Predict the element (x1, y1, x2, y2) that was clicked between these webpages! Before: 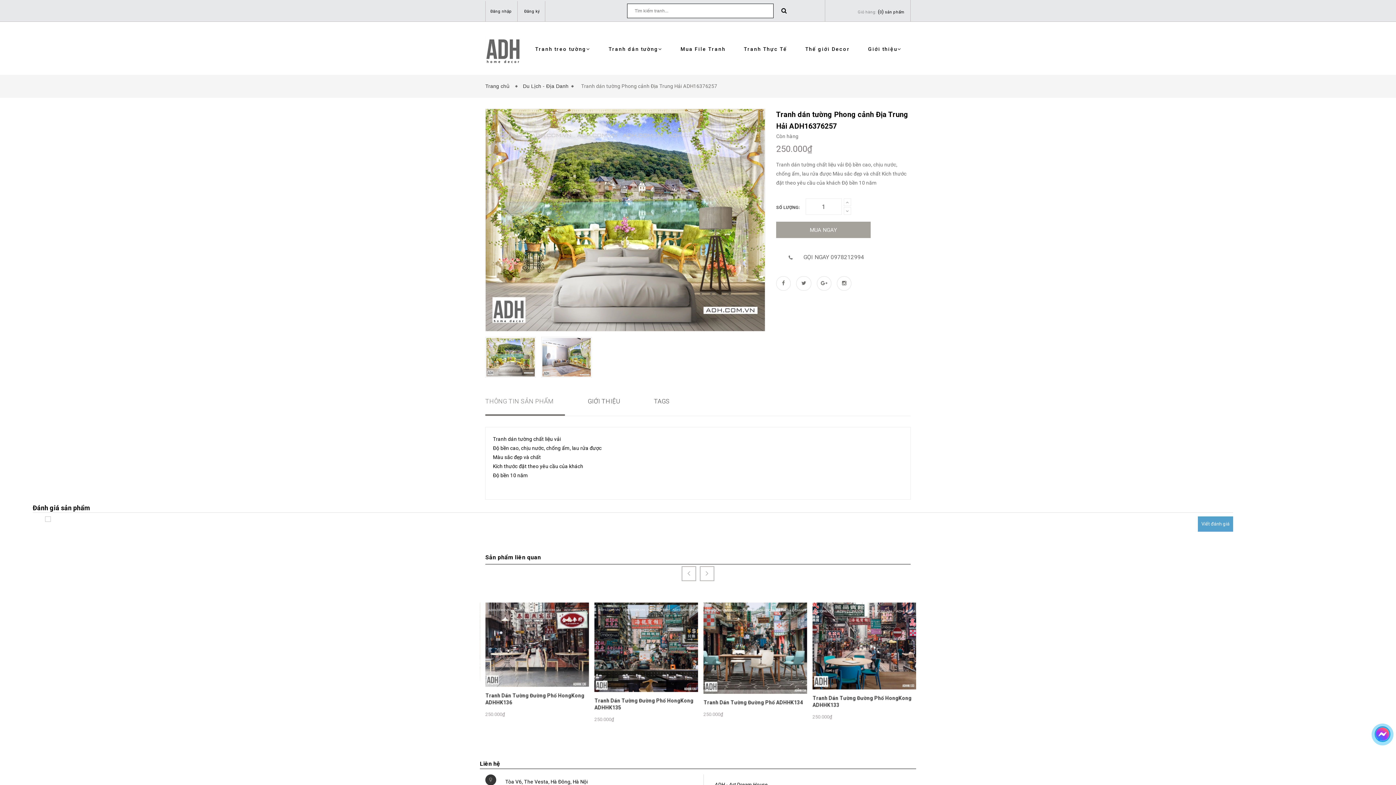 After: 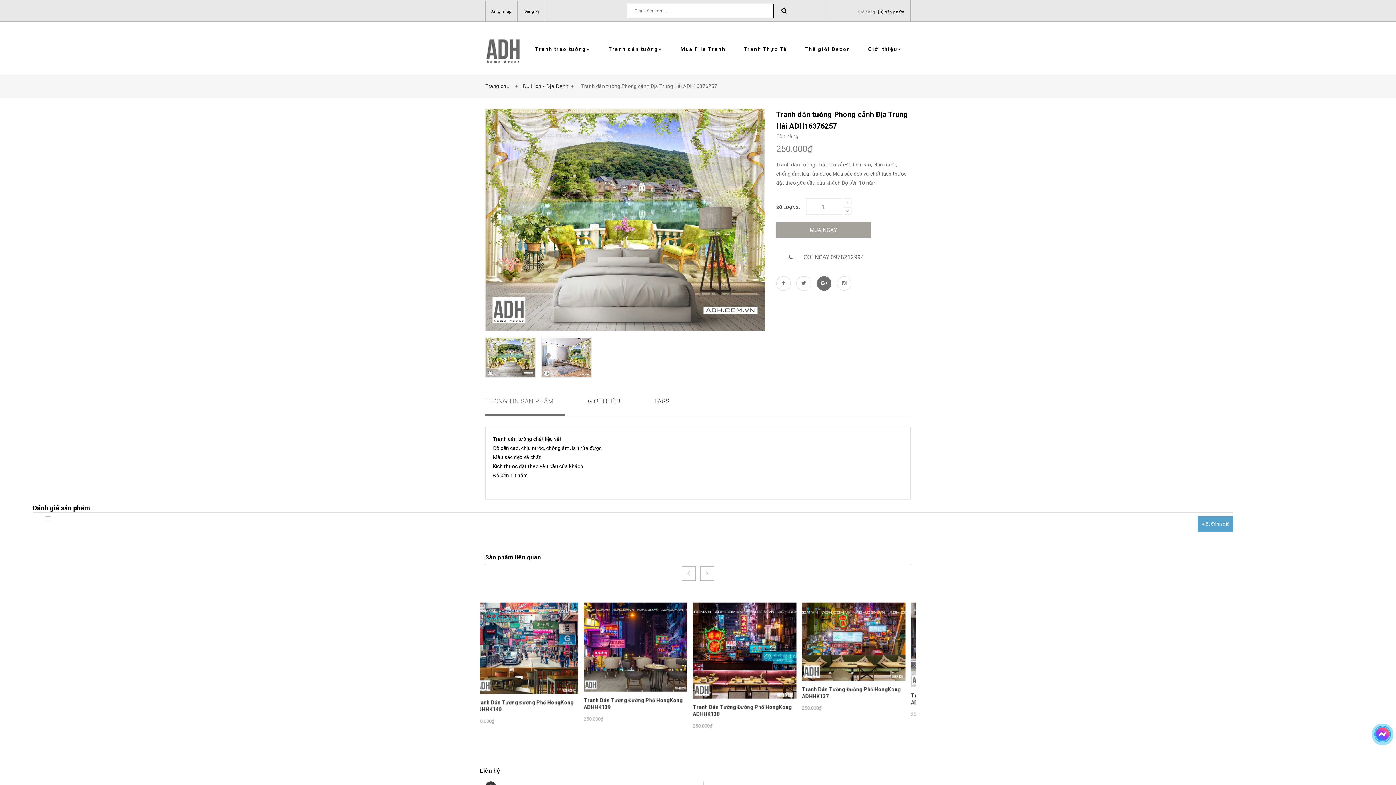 Action: bbox: (817, 276, 831, 290)